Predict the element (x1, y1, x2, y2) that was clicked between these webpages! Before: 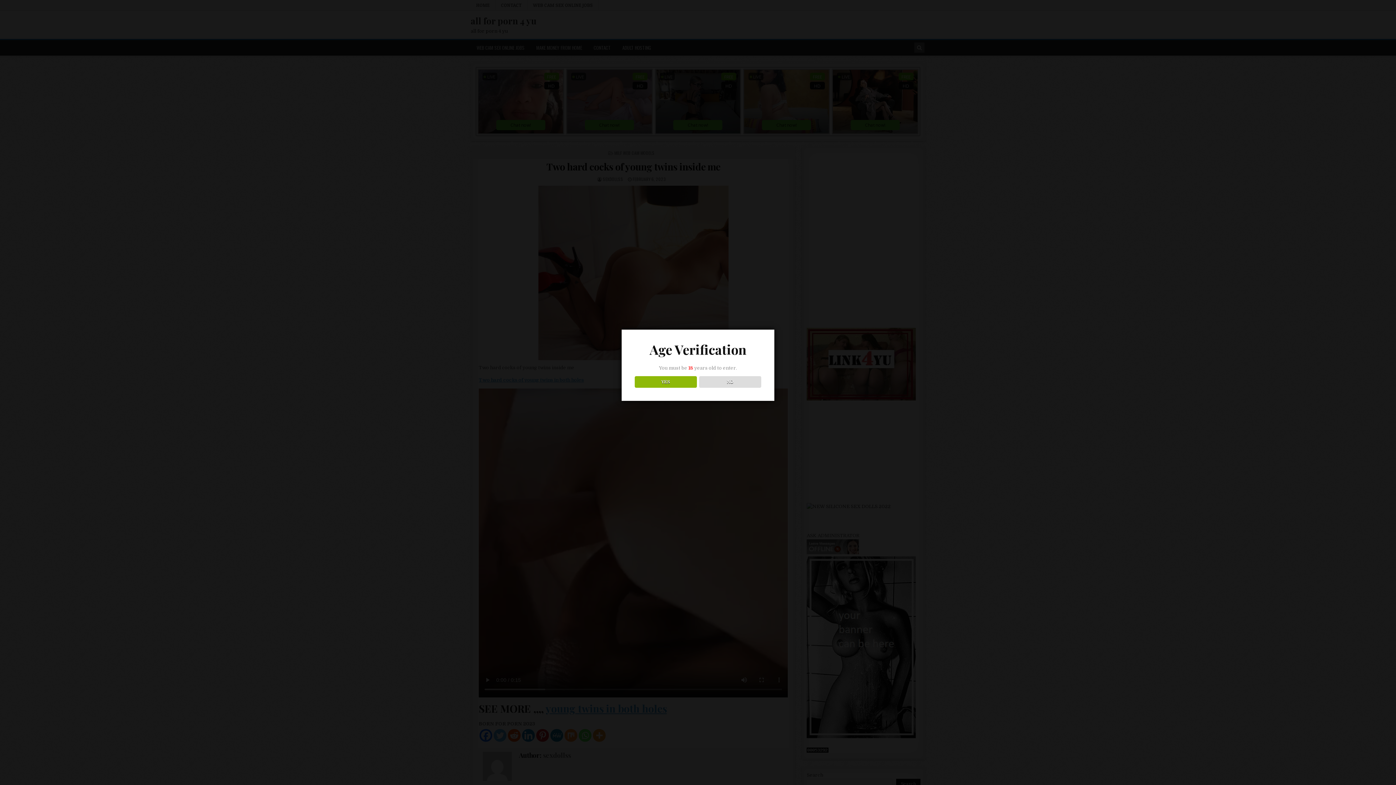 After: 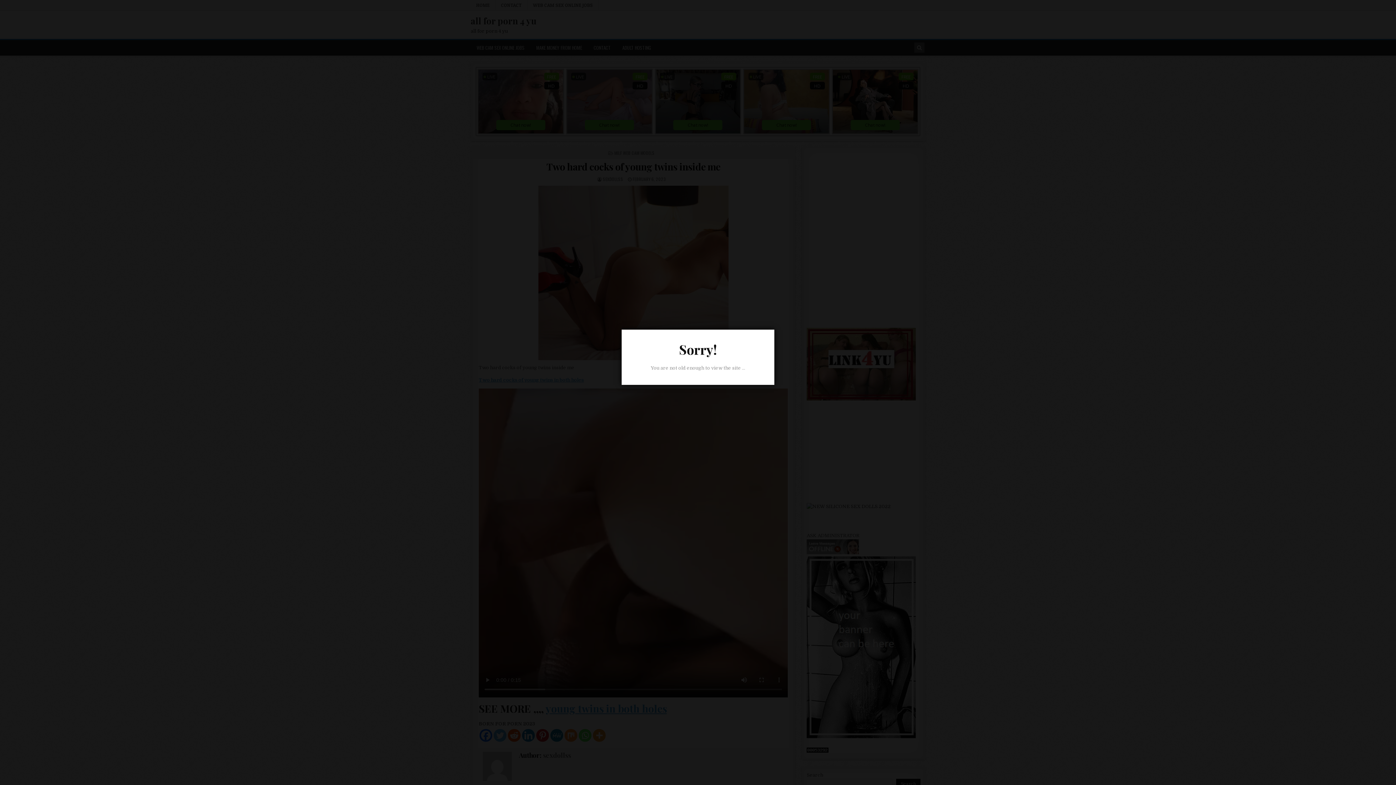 Action: bbox: (699, 376, 761, 388) label: NO